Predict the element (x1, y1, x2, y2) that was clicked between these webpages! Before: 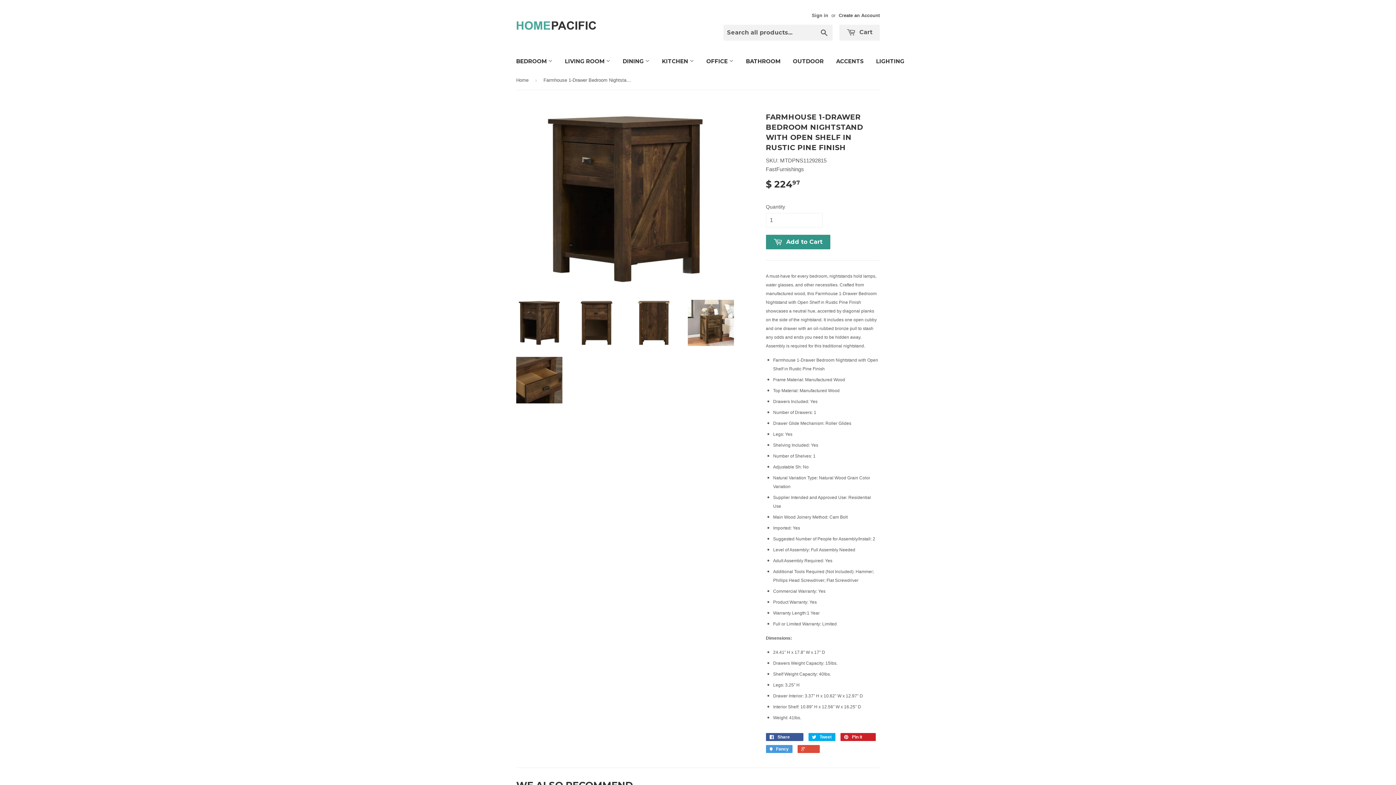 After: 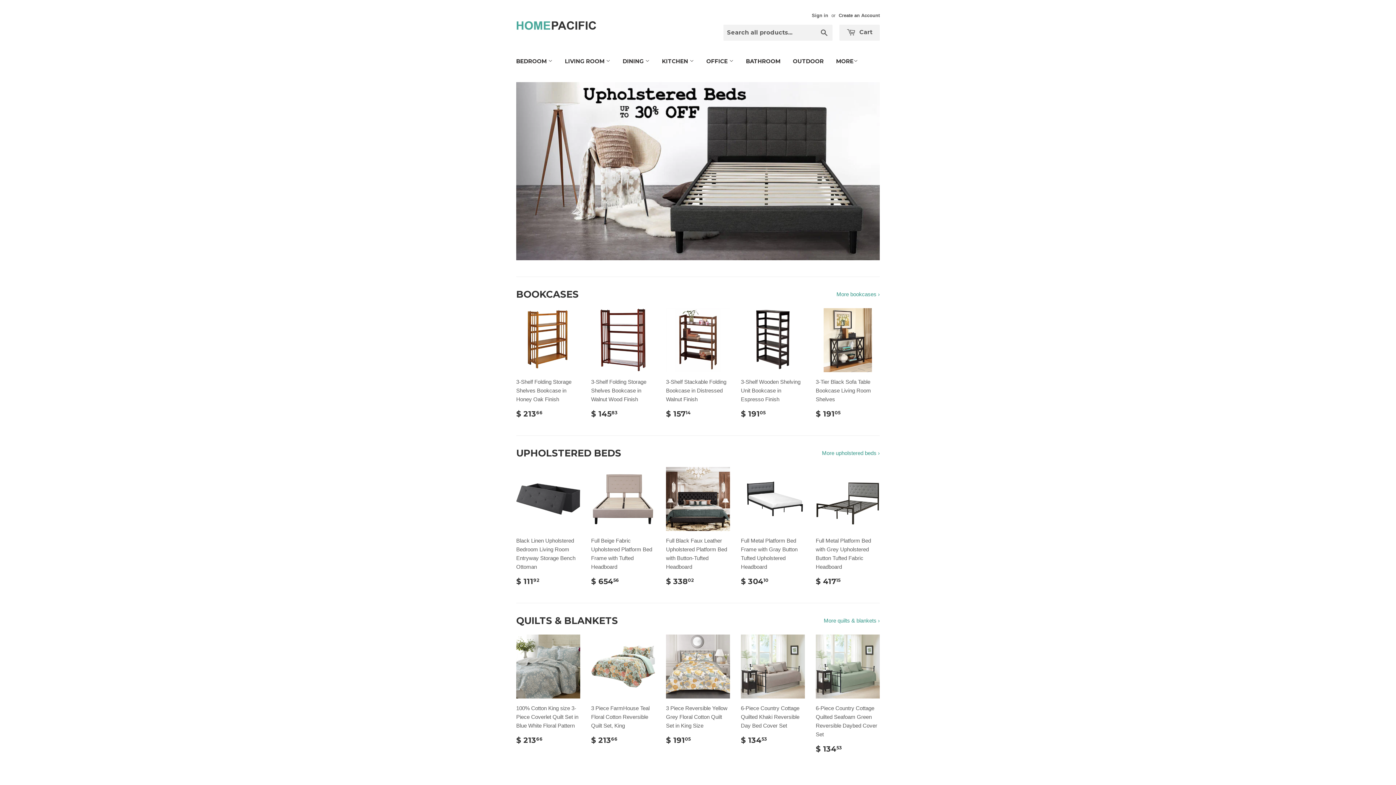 Action: label: Home bbox: (516, 71, 531, 89)